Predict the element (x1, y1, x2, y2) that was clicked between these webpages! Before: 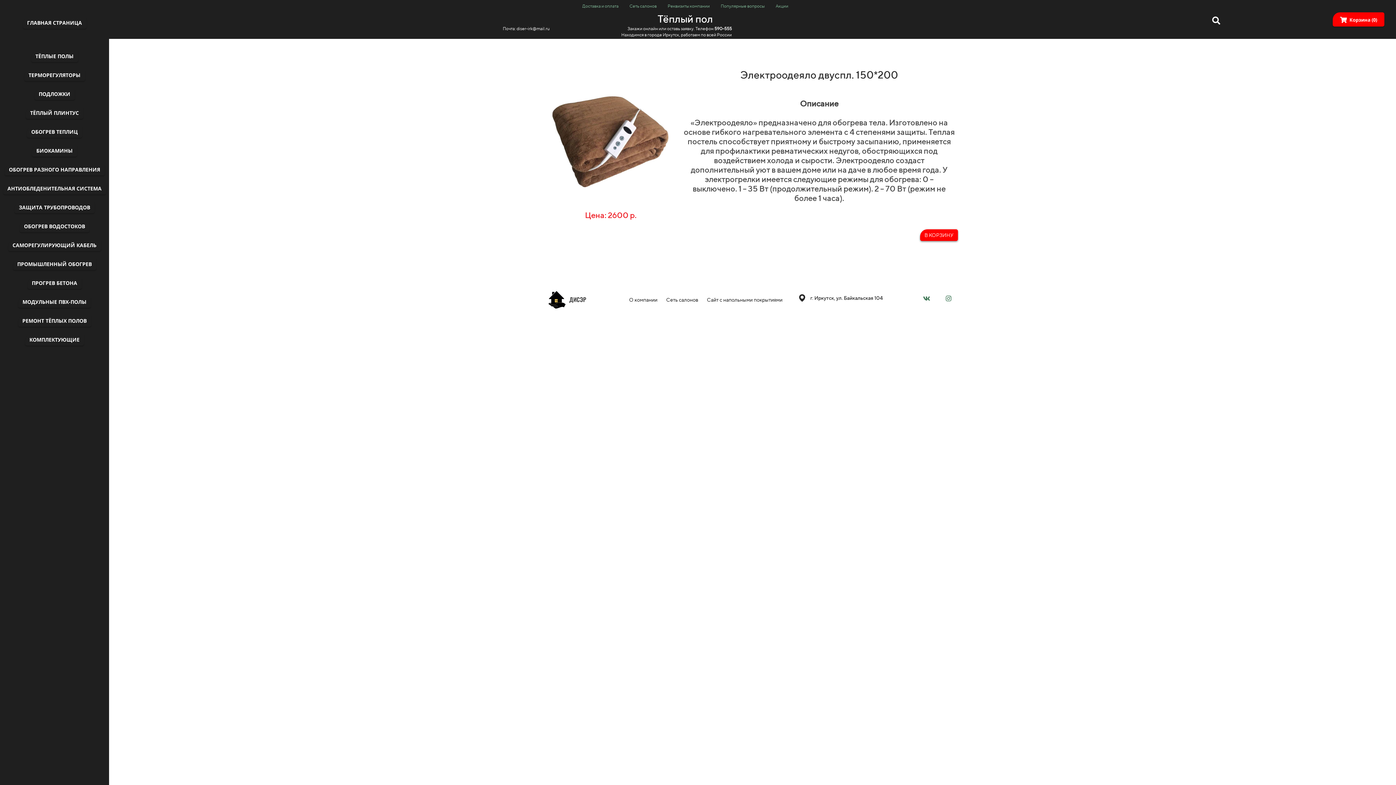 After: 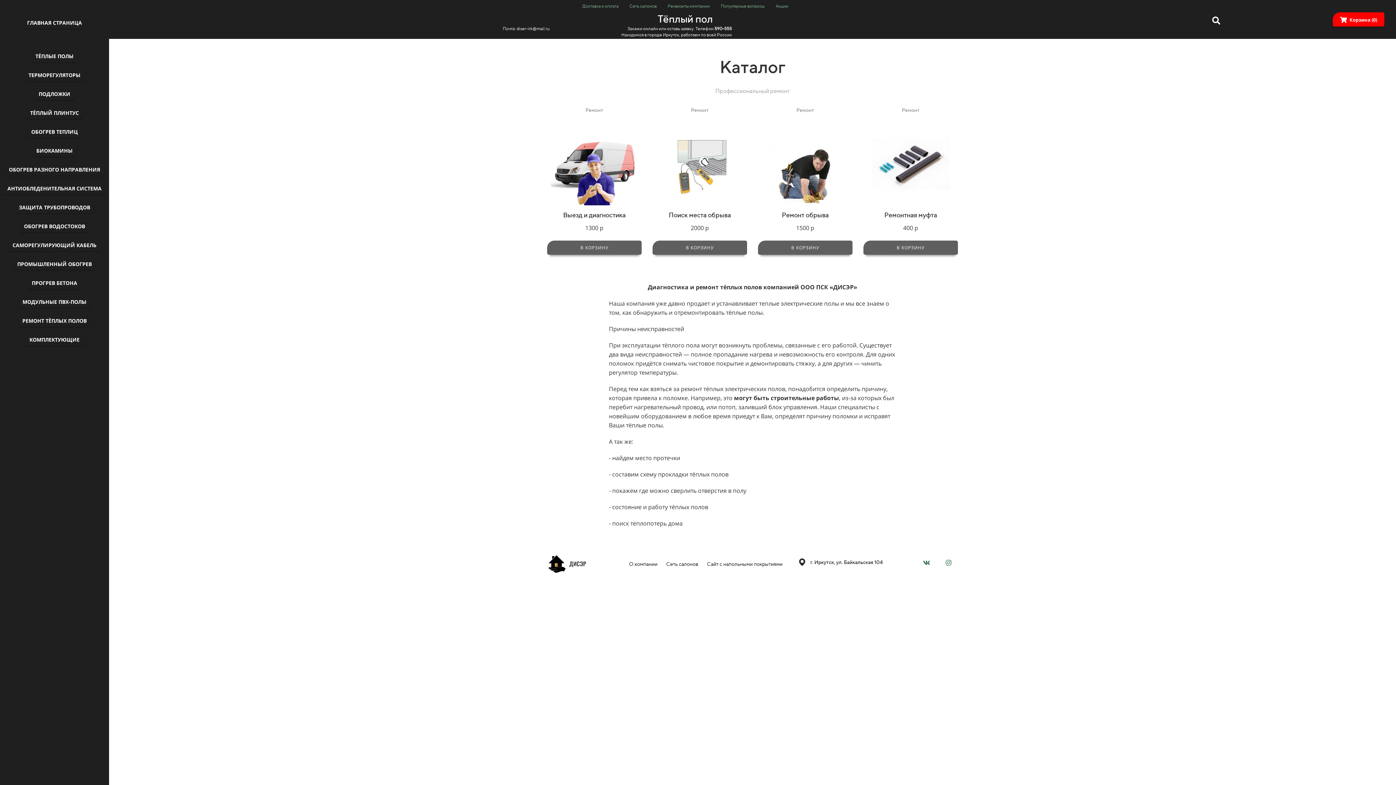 Action: label: РЕМОНТ ТЁПЛЫХ ПОЛОВ bbox: (18, 315, 91, 326)